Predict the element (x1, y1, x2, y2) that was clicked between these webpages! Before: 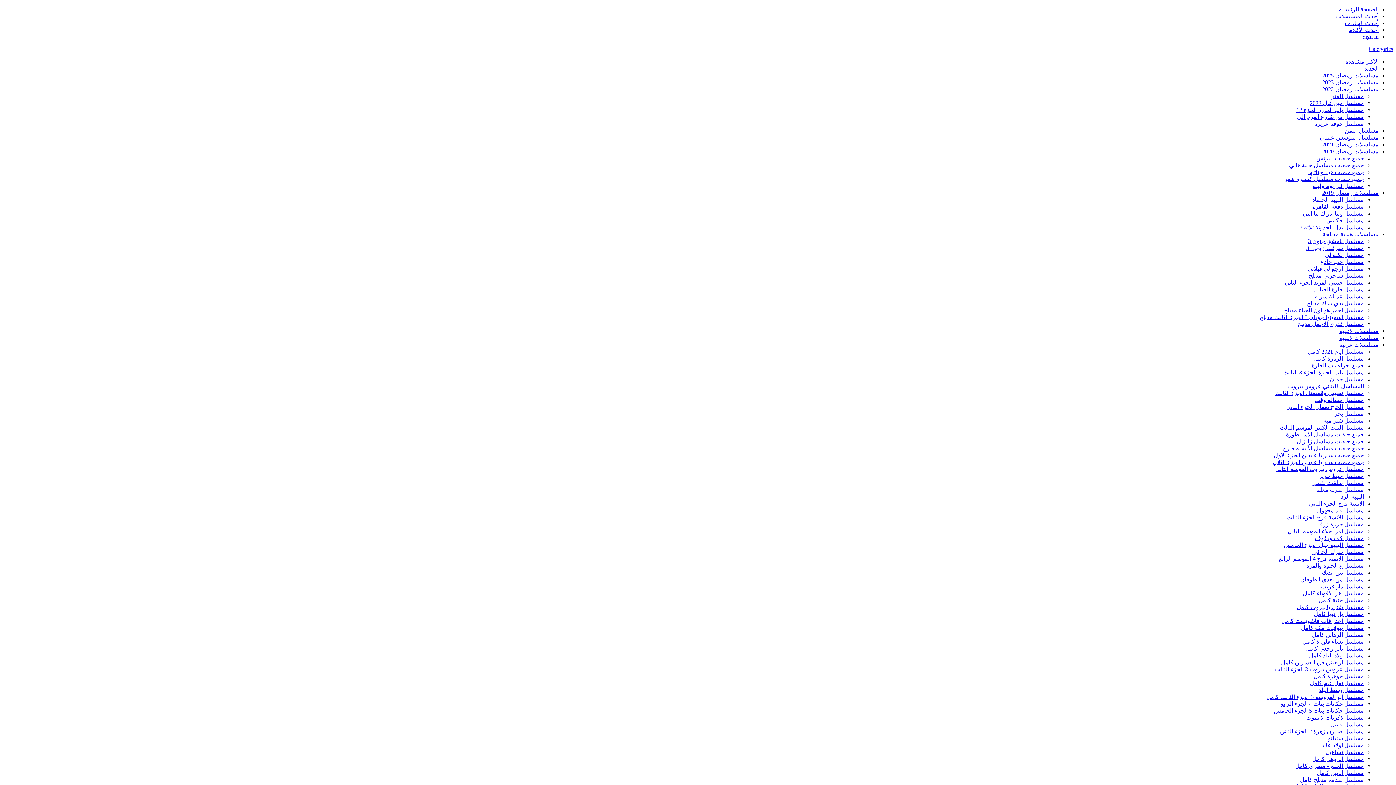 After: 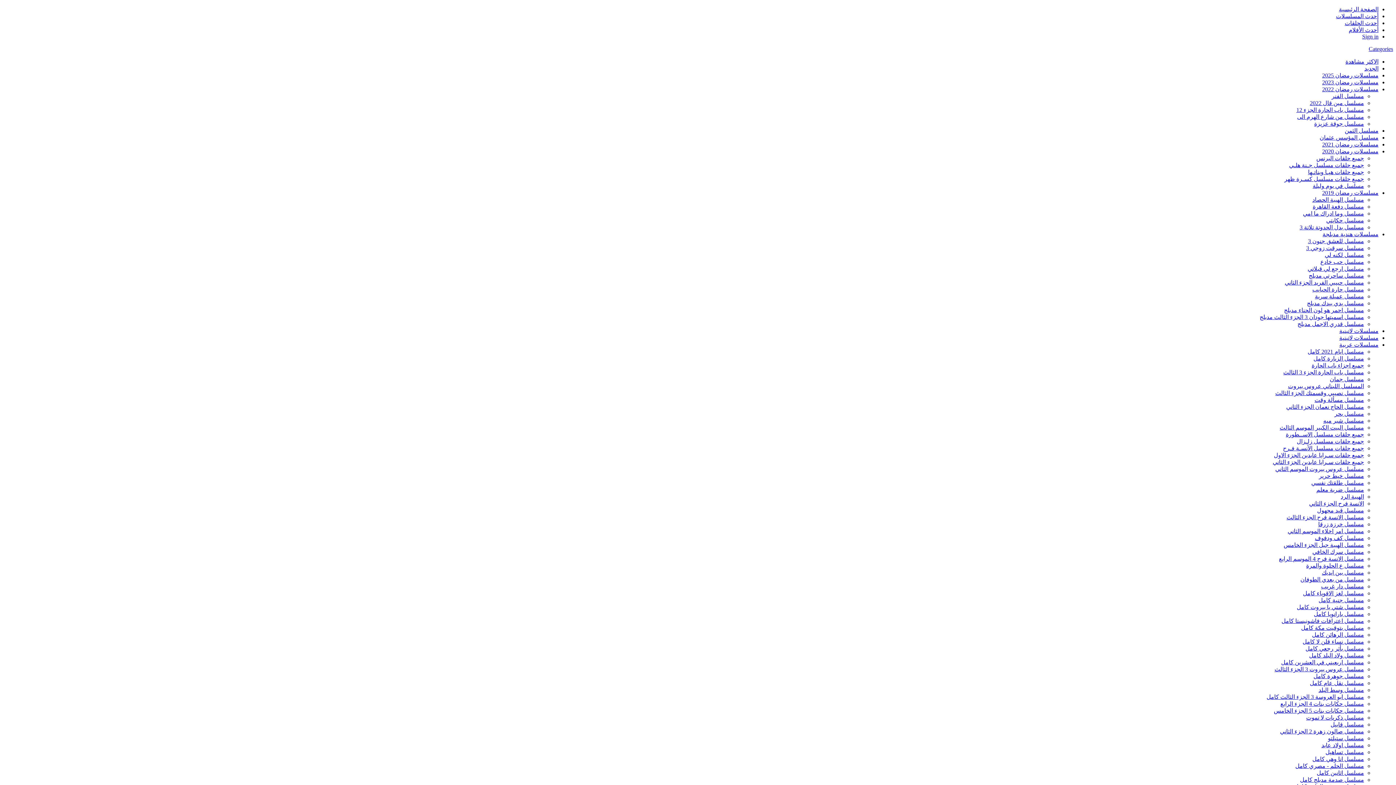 Action: bbox: (1300, 576, 1364, 582) label: مسلسل من بعدي الطوفان